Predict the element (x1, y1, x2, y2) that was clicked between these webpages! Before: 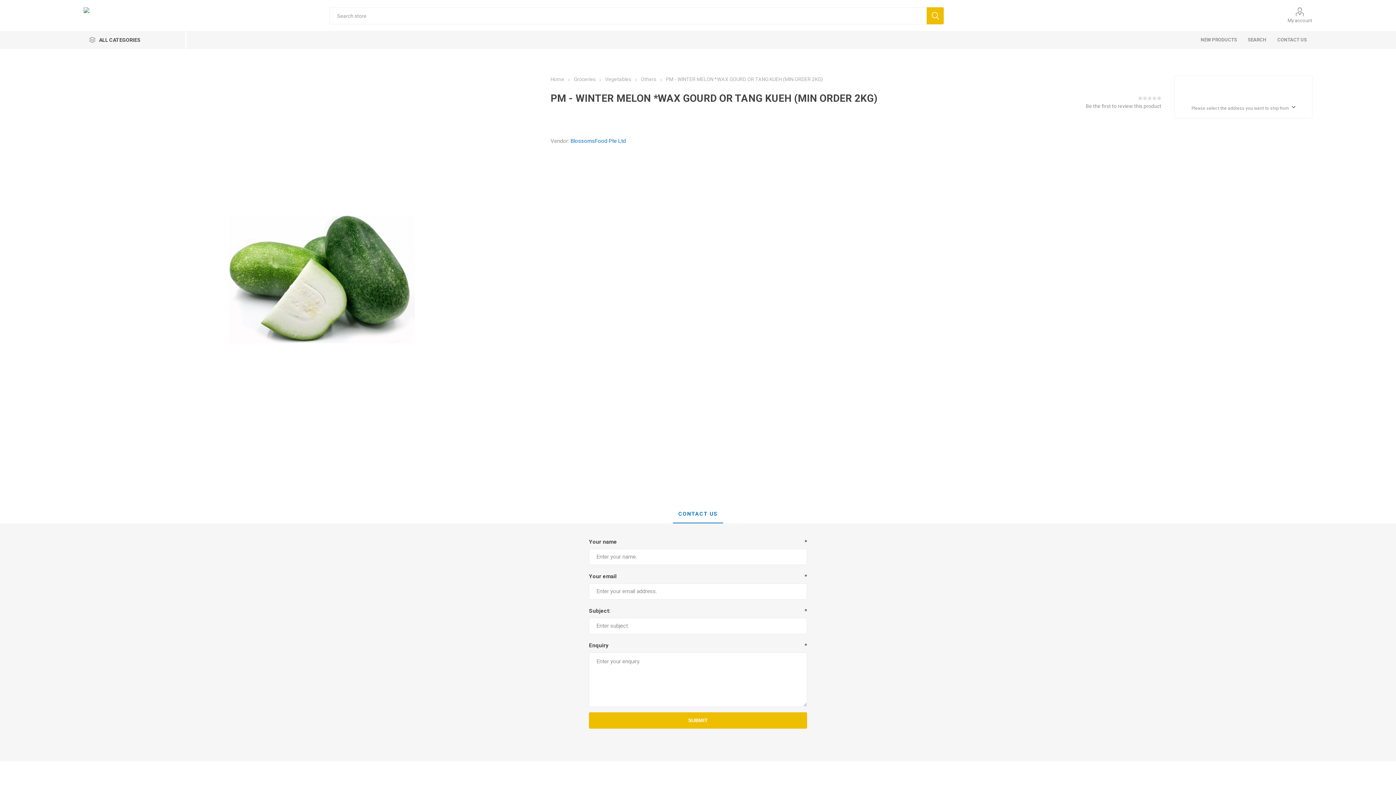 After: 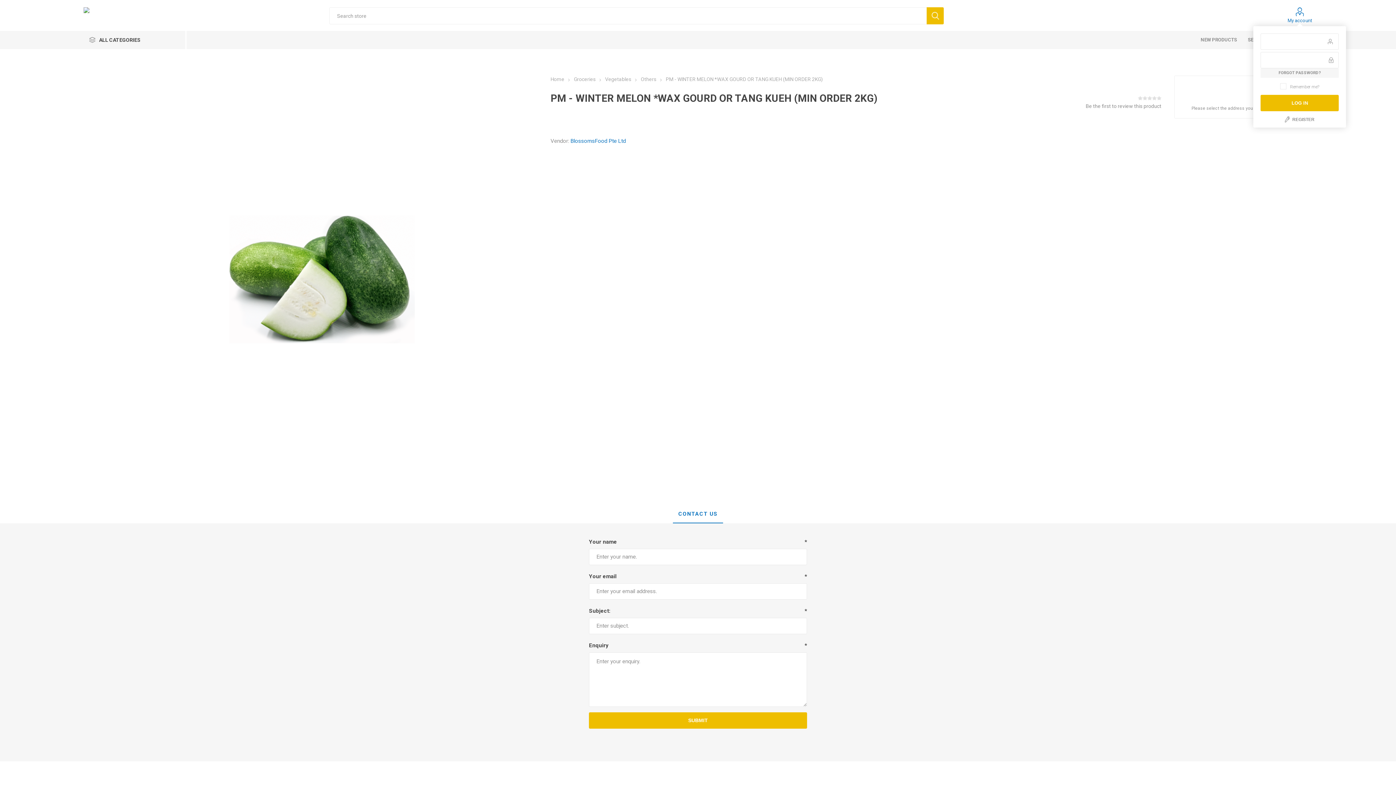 Action: bbox: (1287, 7, 1312, 23) label: My account